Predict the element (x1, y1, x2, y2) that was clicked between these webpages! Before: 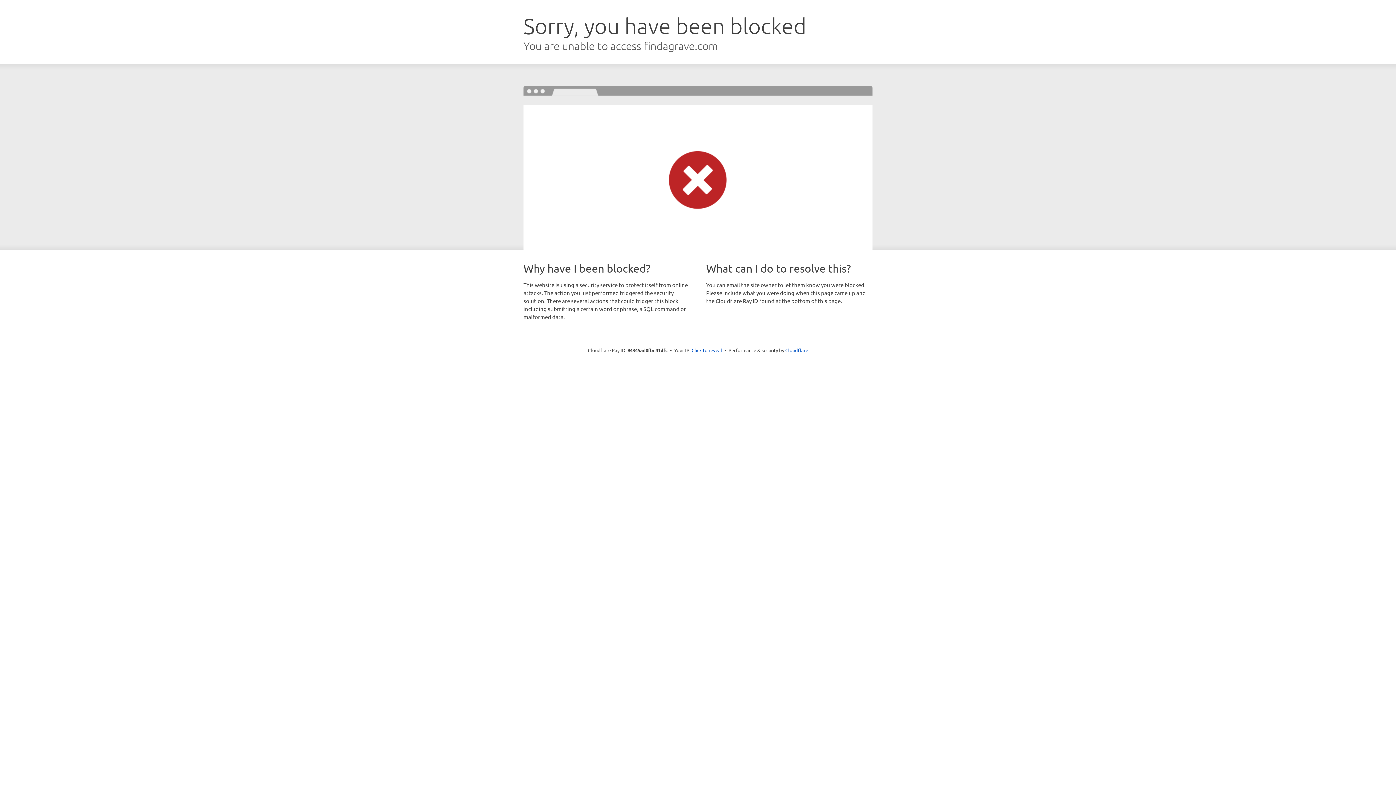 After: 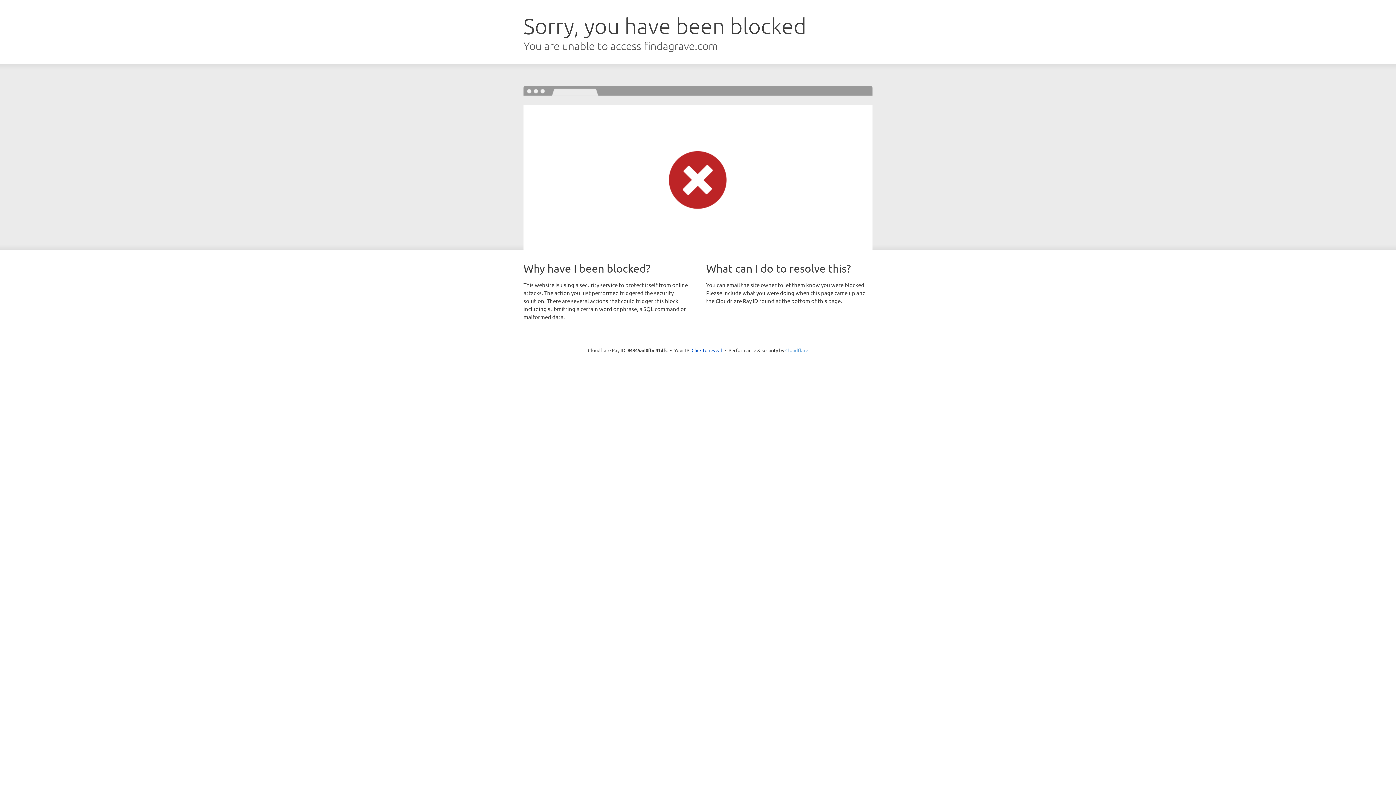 Action: label: Cloudflare bbox: (785, 347, 808, 353)